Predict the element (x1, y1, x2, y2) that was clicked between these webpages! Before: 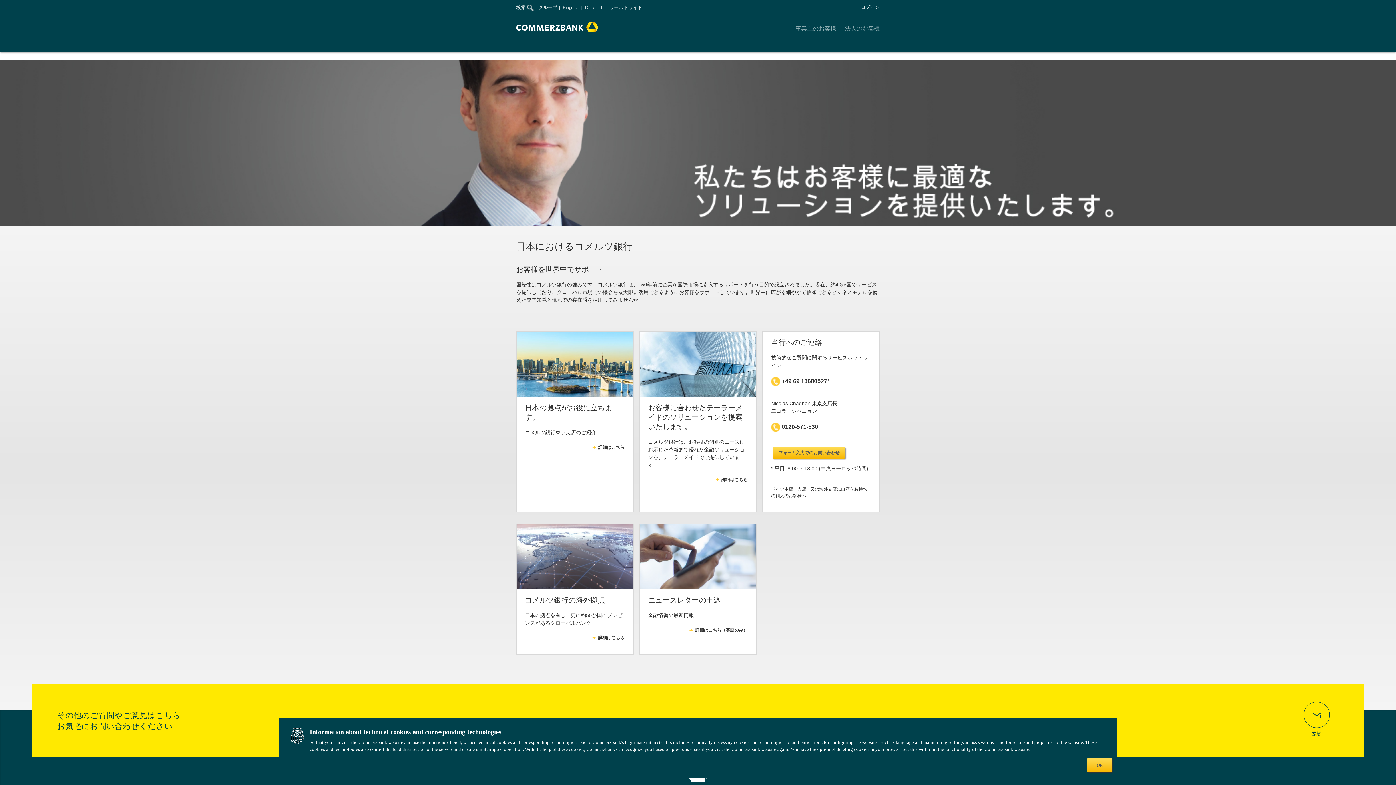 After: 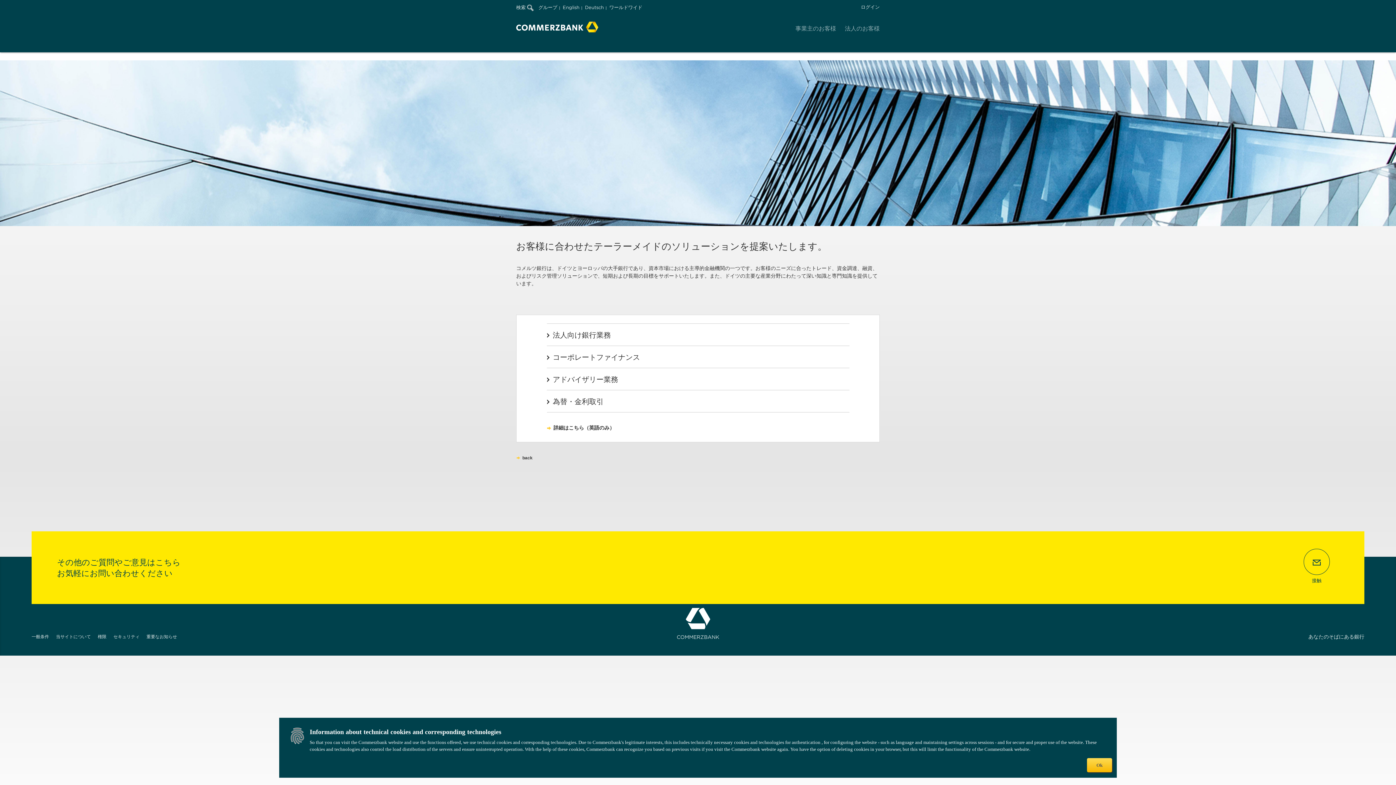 Action: bbox: (639, 331, 756, 512) label: お客様に合わせたテーラーメイドのソリューションを提案いたします。

コメルツ銀行は、お客様の個別のニーズにお応じた革新的で優れた金融ソリューションを、テーラーメイドでご提供しています。

詳細はこちら